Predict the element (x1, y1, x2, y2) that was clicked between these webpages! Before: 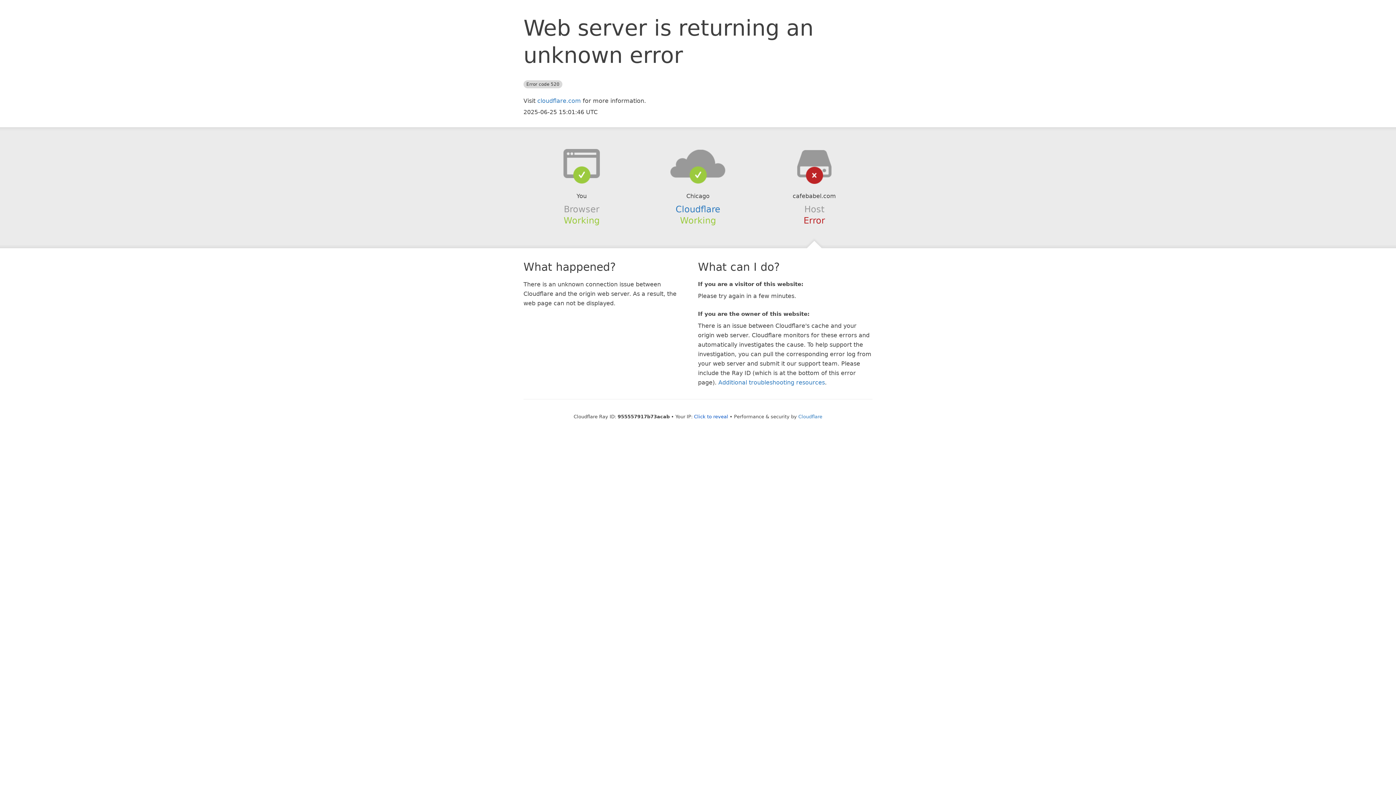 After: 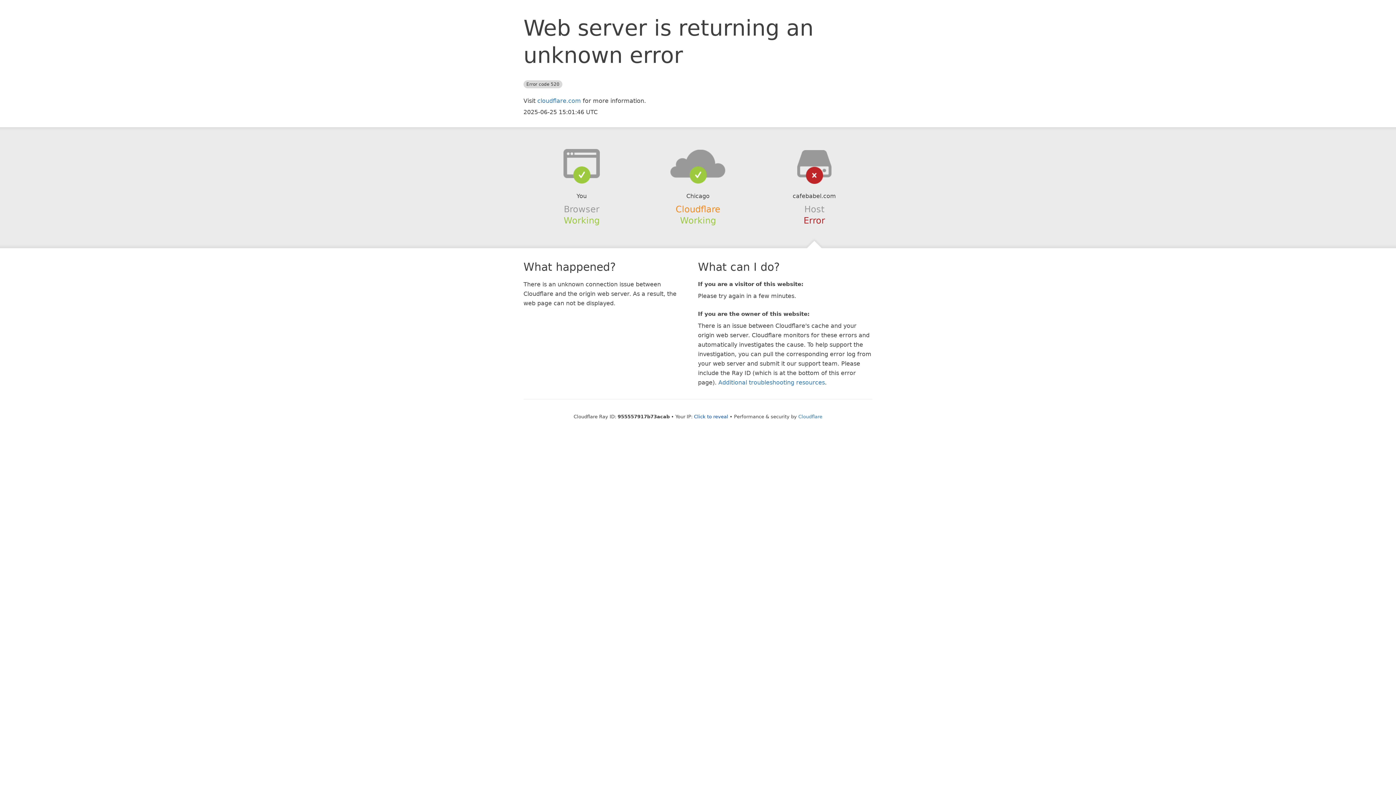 Action: bbox: (675, 204, 720, 214) label: Cloudflare